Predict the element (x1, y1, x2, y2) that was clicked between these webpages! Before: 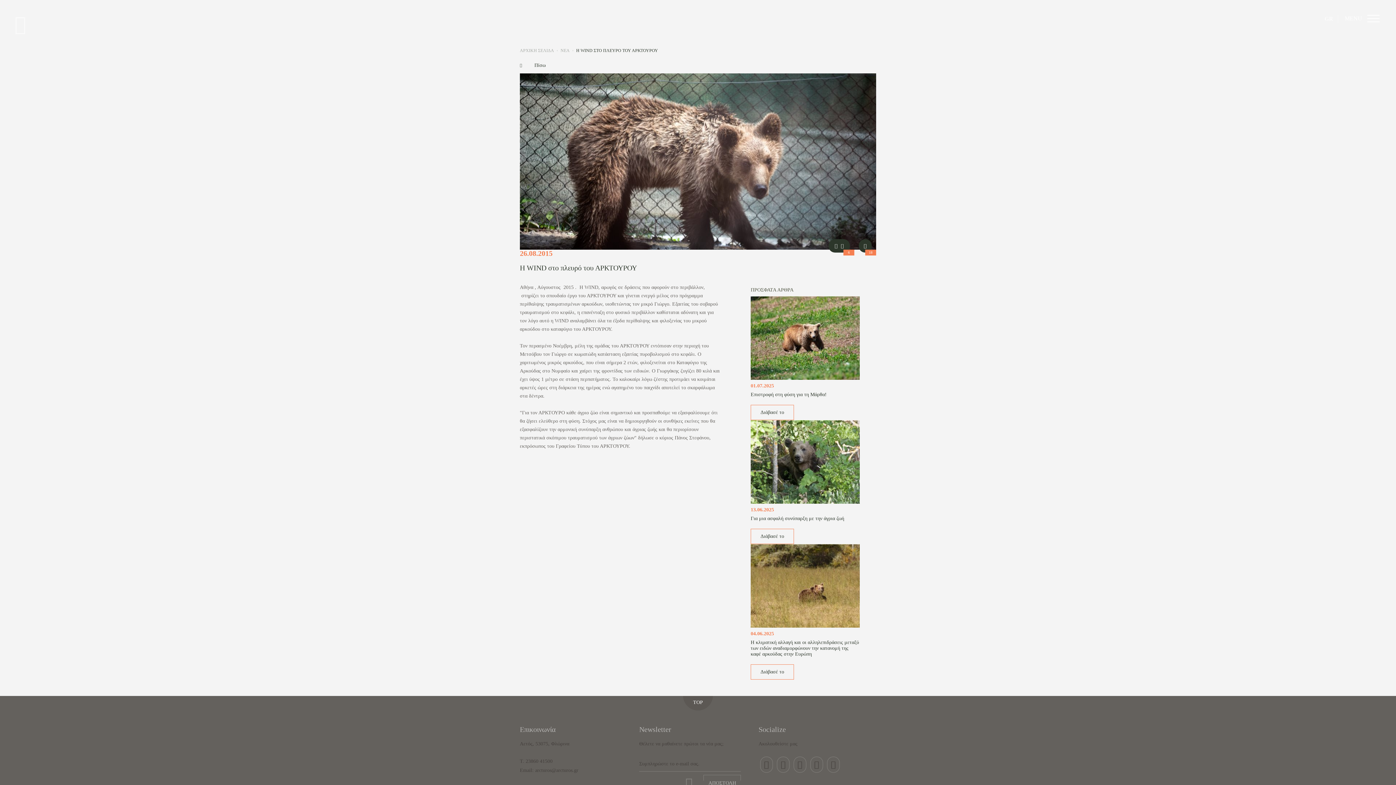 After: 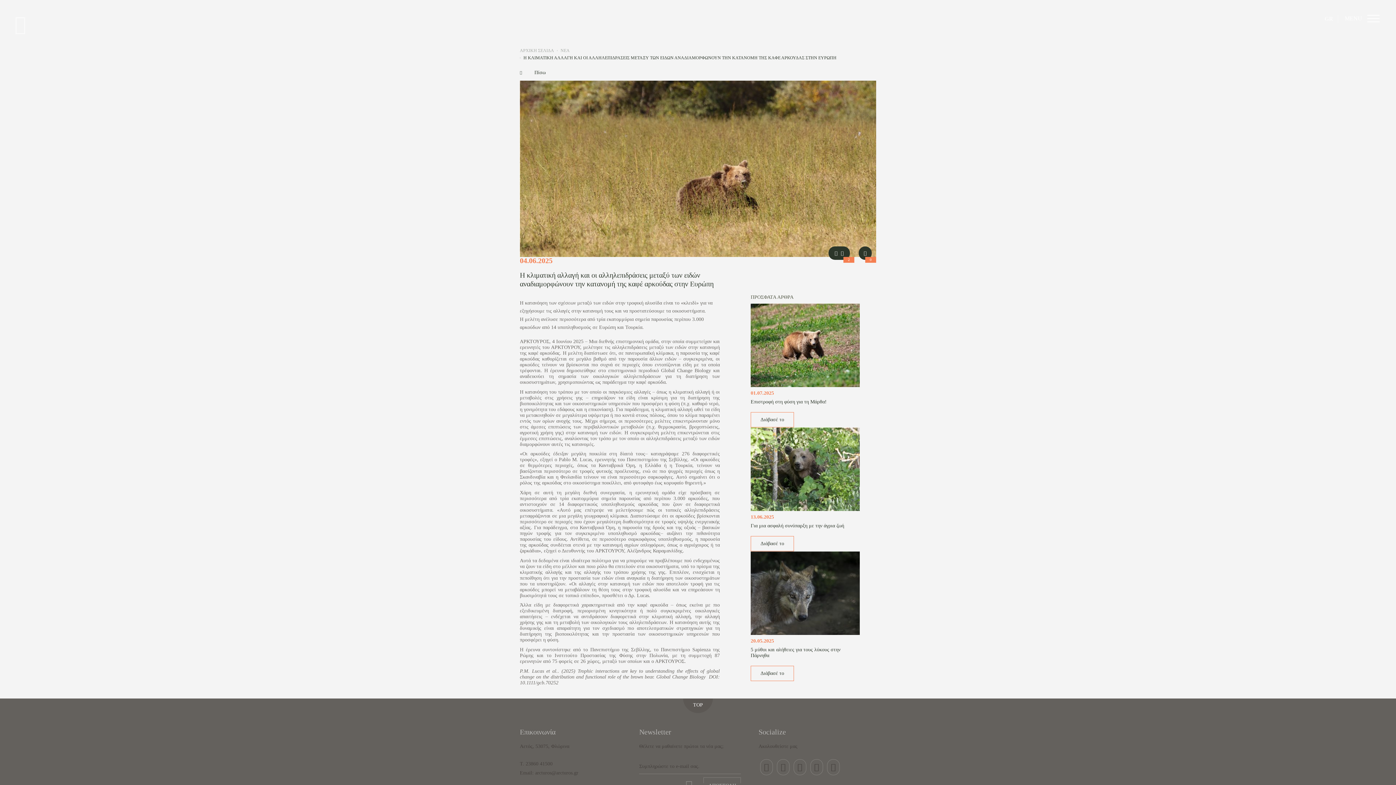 Action: bbox: (750, 585, 860, 590)